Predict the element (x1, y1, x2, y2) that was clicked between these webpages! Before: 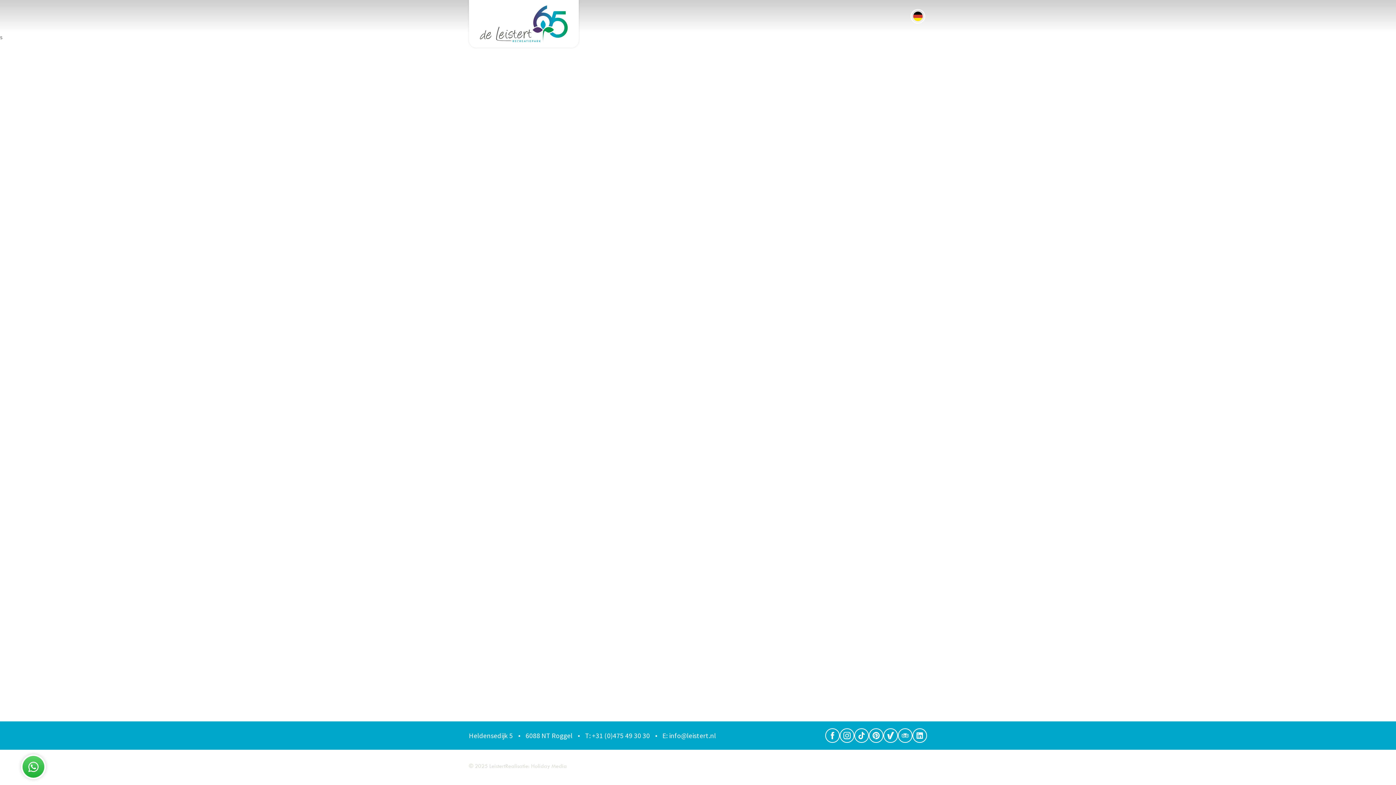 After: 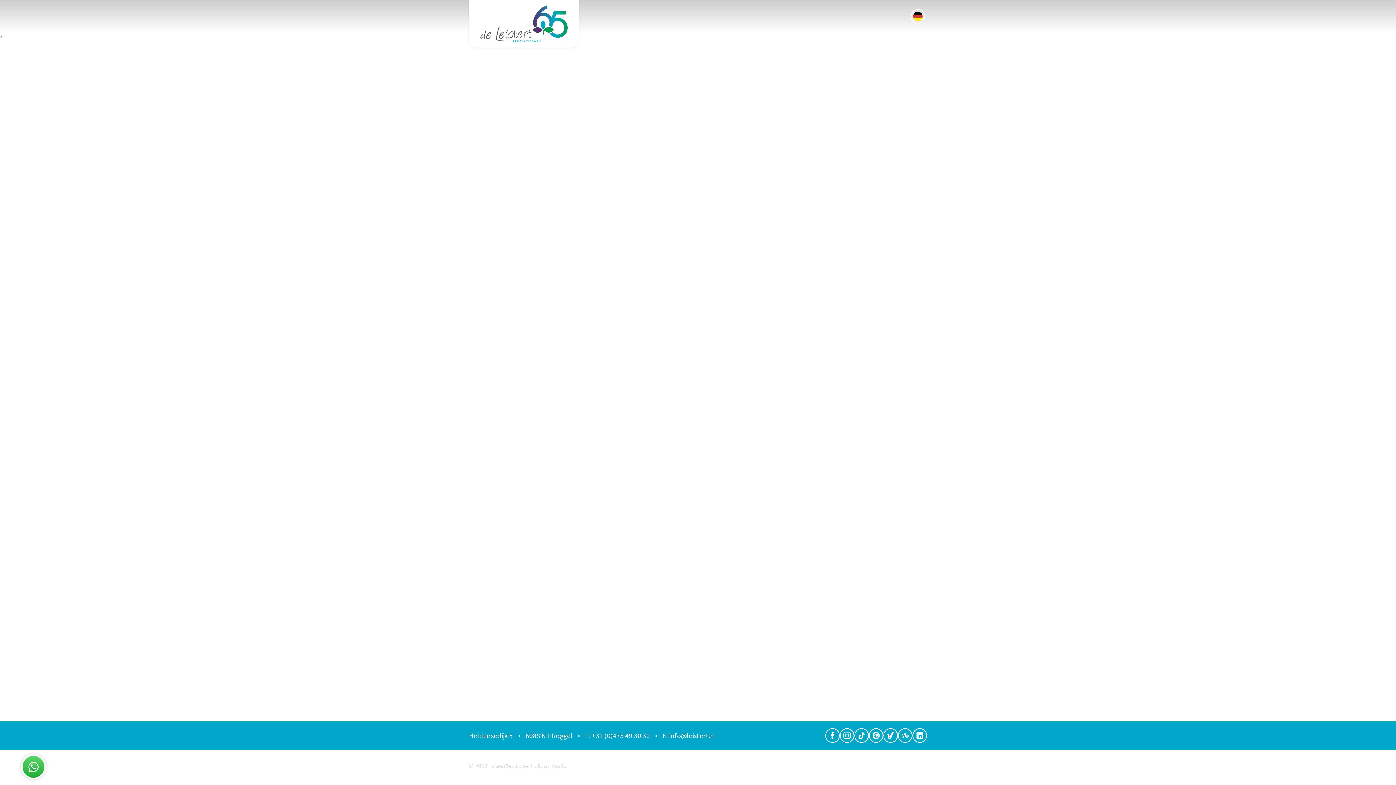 Action: bbox: (585, 728, 655, 743) label: T: +31 (0)475 49 30 30